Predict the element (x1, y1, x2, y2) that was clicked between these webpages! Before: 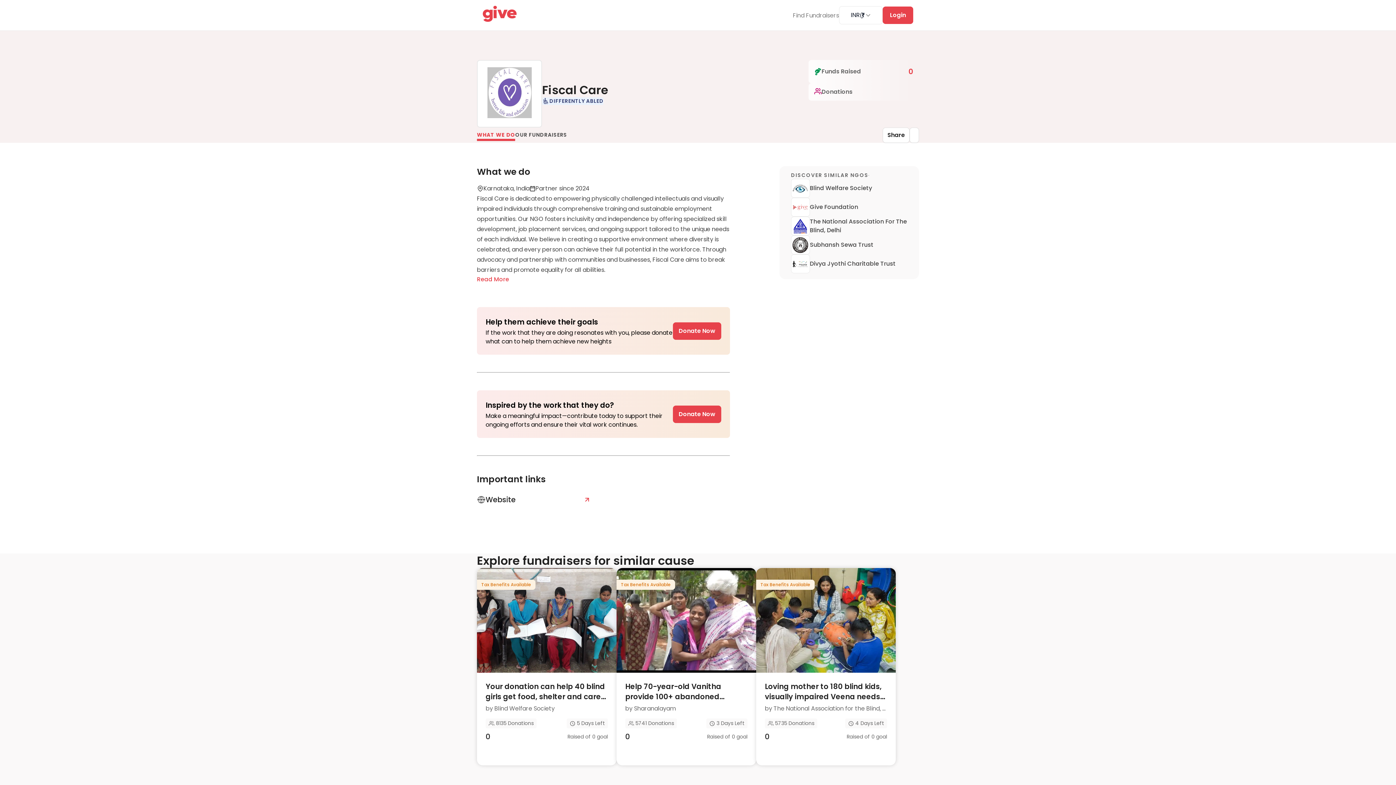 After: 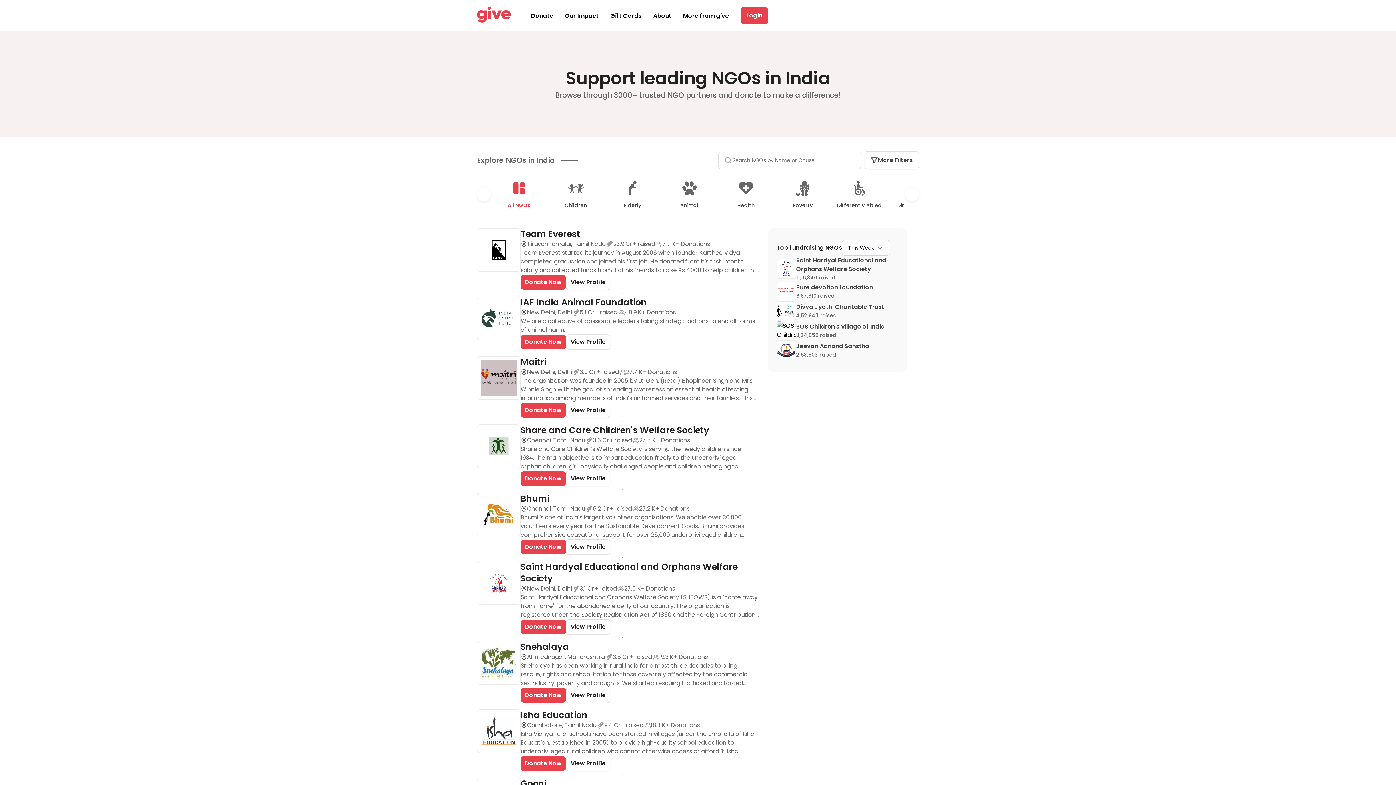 Action: label: Find Fundraisers bbox: (791, 10, 839, 19)